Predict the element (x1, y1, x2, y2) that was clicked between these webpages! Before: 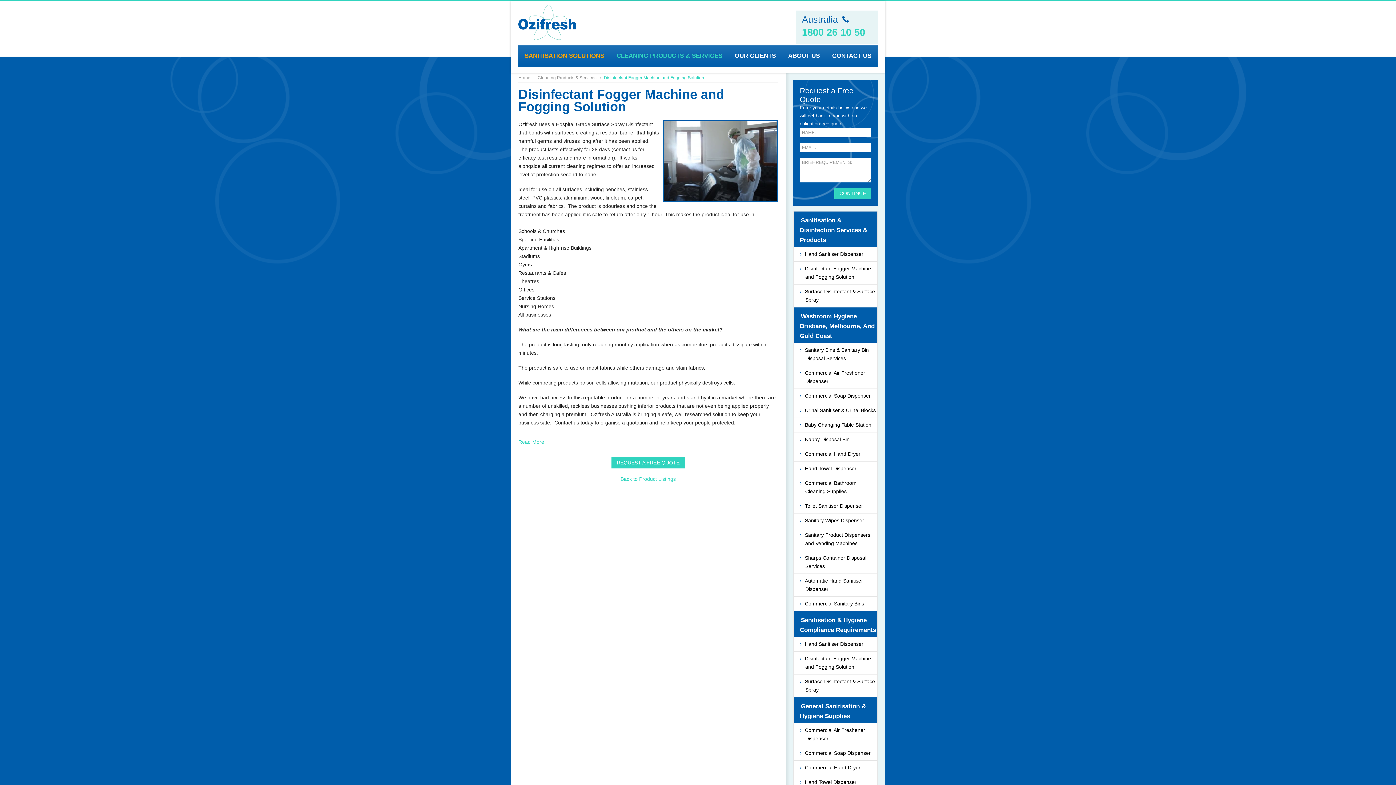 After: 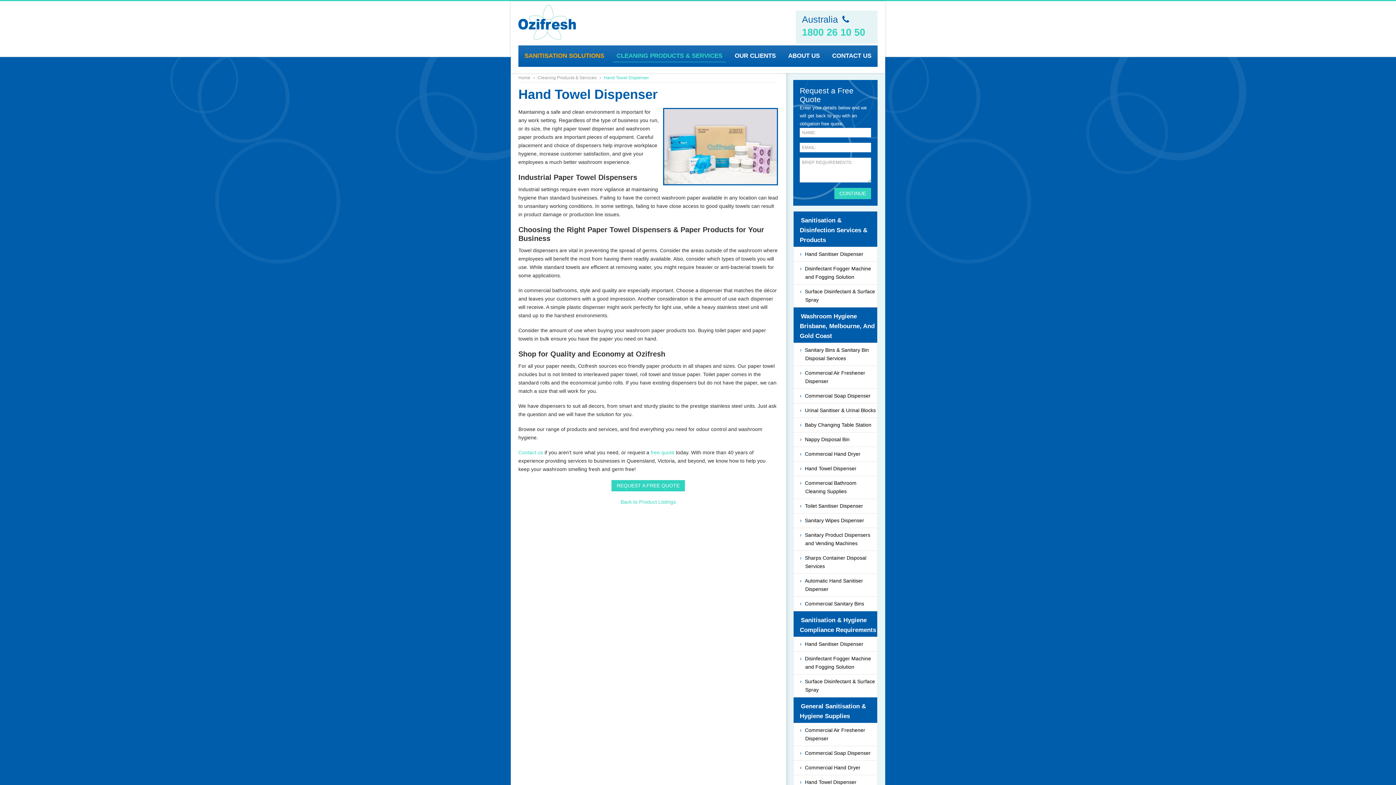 Action: label: Hand Towel Dispenser bbox: (805, 777, 856, 787)